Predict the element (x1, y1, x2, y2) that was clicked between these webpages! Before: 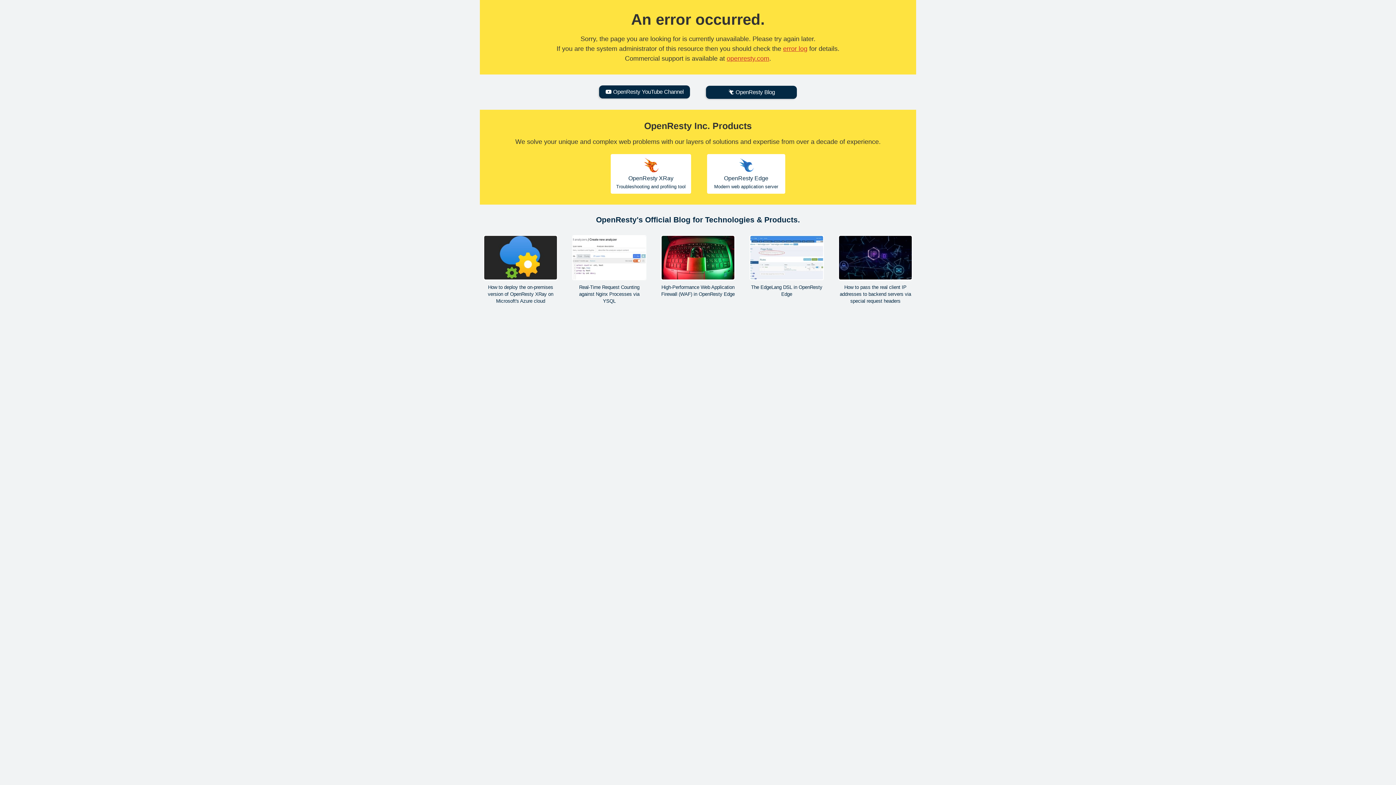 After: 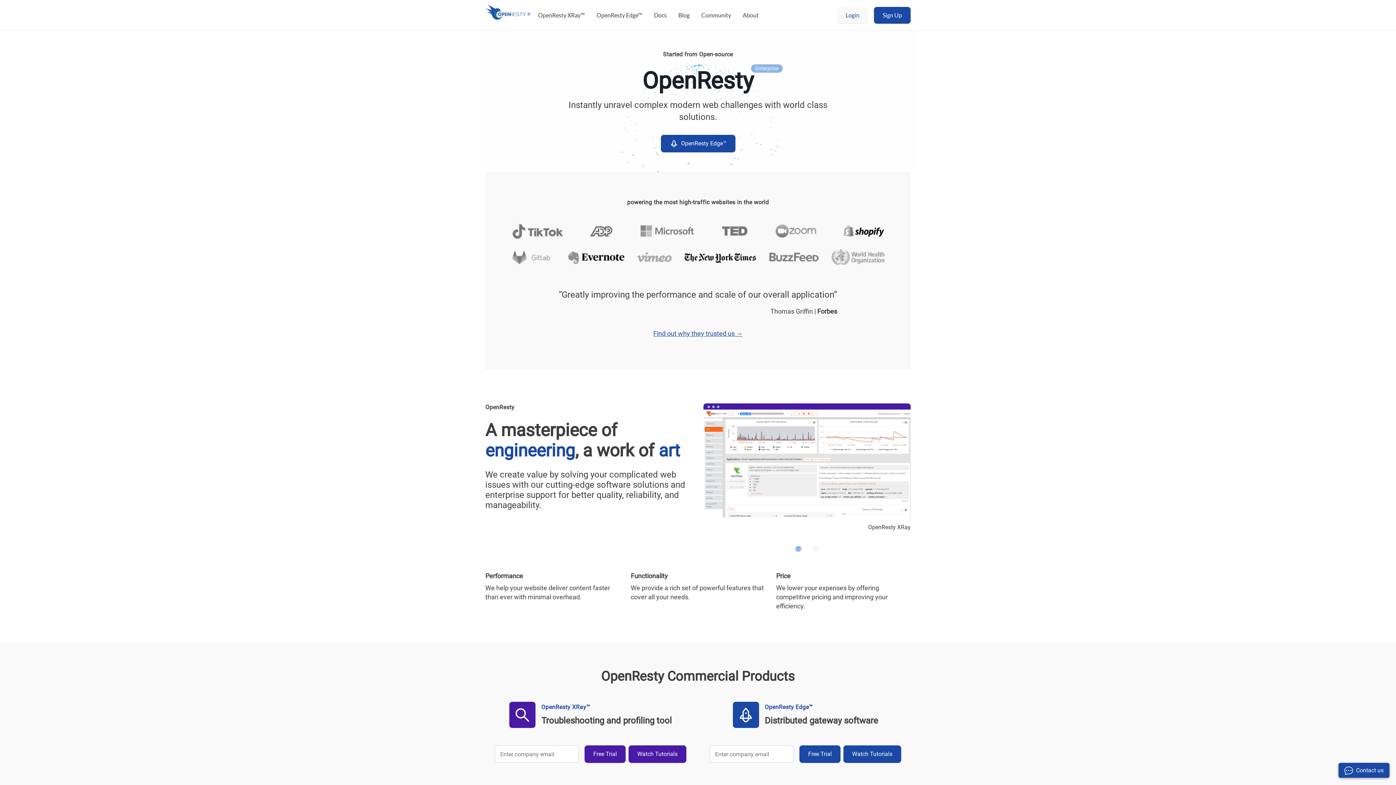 Action: label: openresty.com bbox: (726, 54, 769, 62)